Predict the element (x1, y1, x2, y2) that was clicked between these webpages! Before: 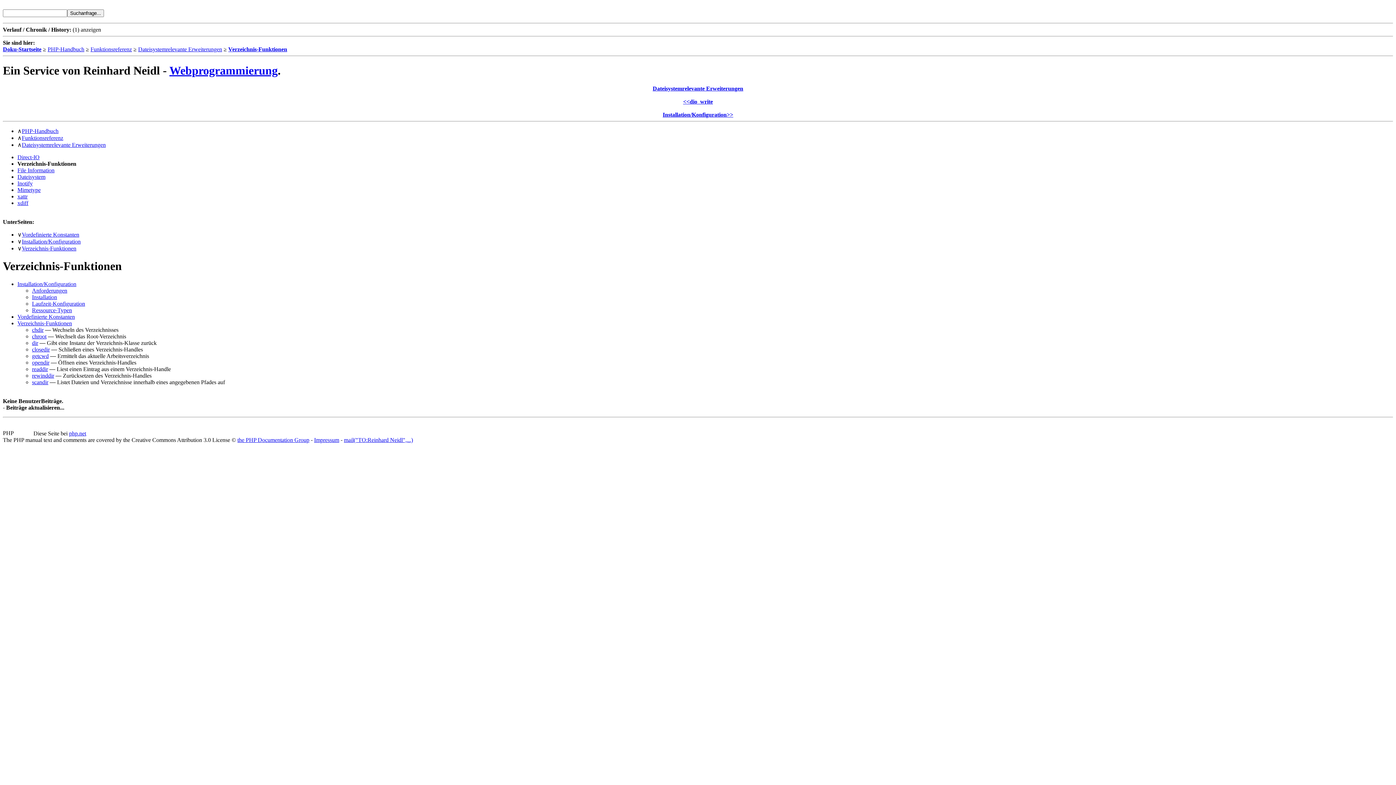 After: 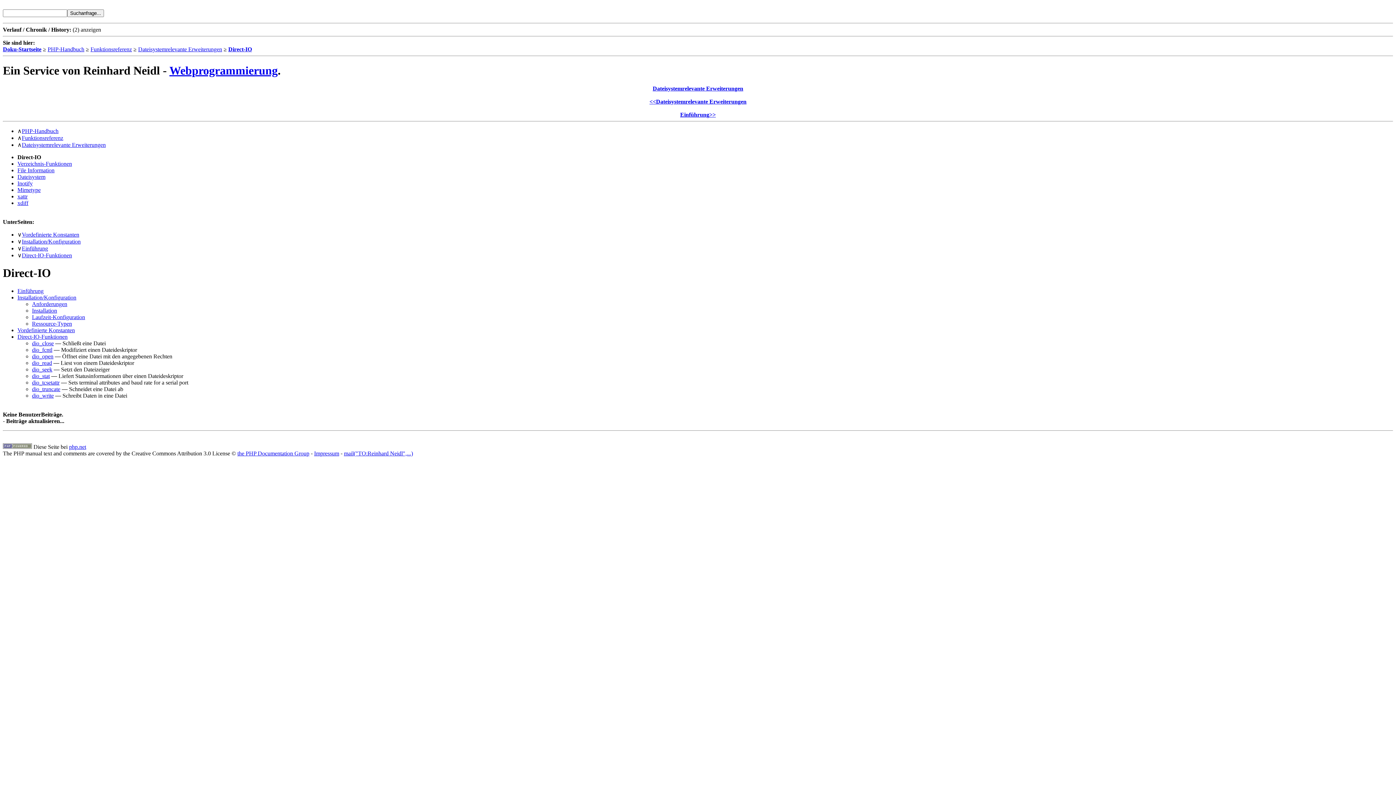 Action: label: Direct-IO bbox: (17, 154, 39, 160)